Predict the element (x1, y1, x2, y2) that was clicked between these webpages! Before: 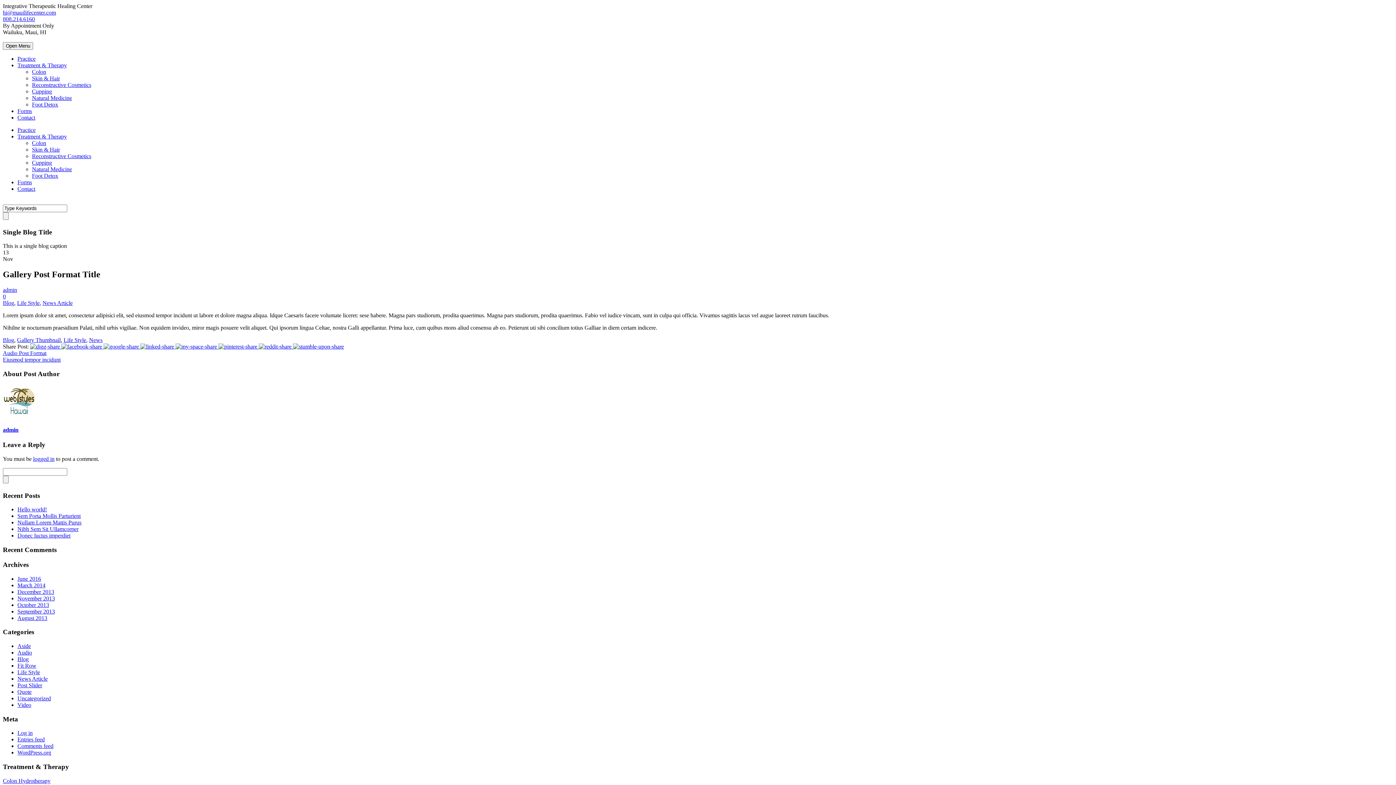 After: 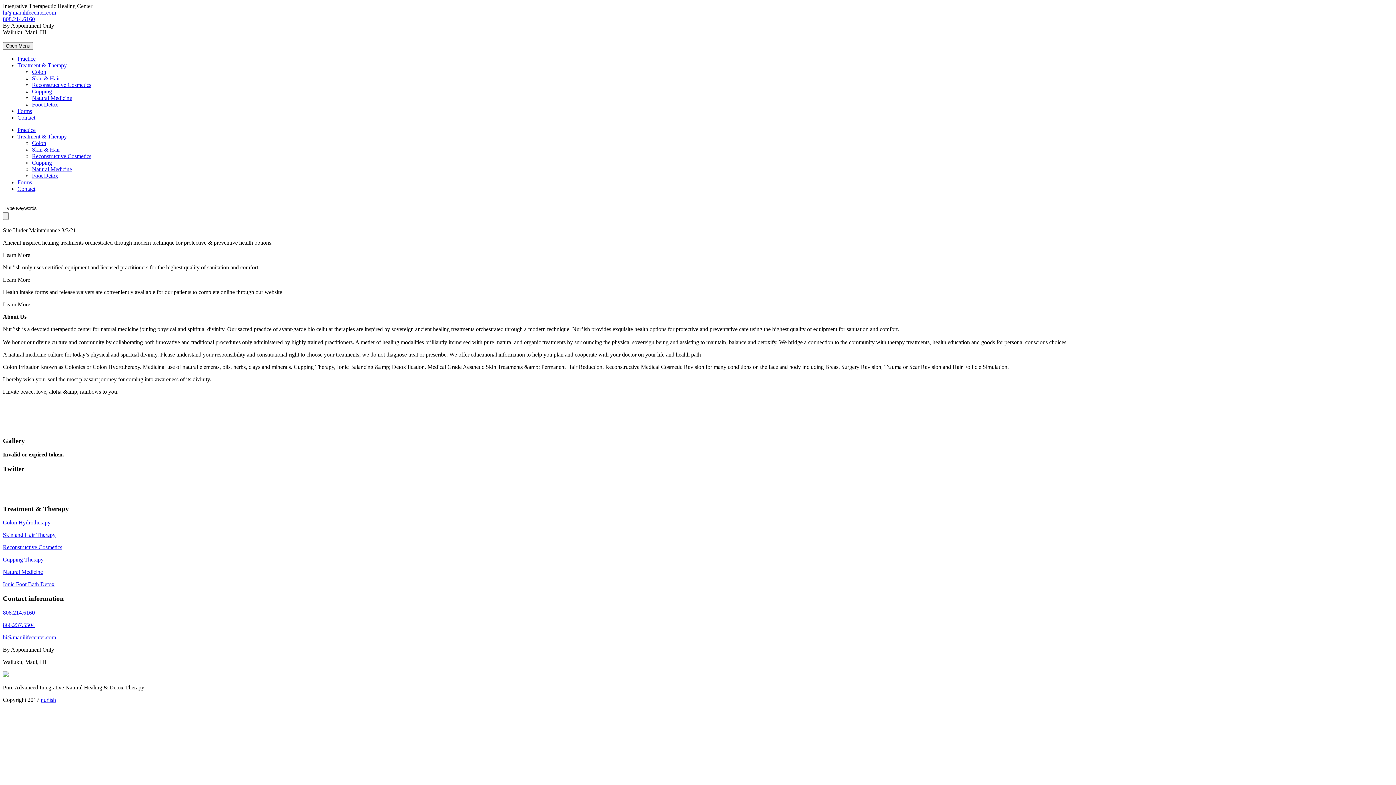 Action: bbox: (17, 55, 35, 61) label: Practice